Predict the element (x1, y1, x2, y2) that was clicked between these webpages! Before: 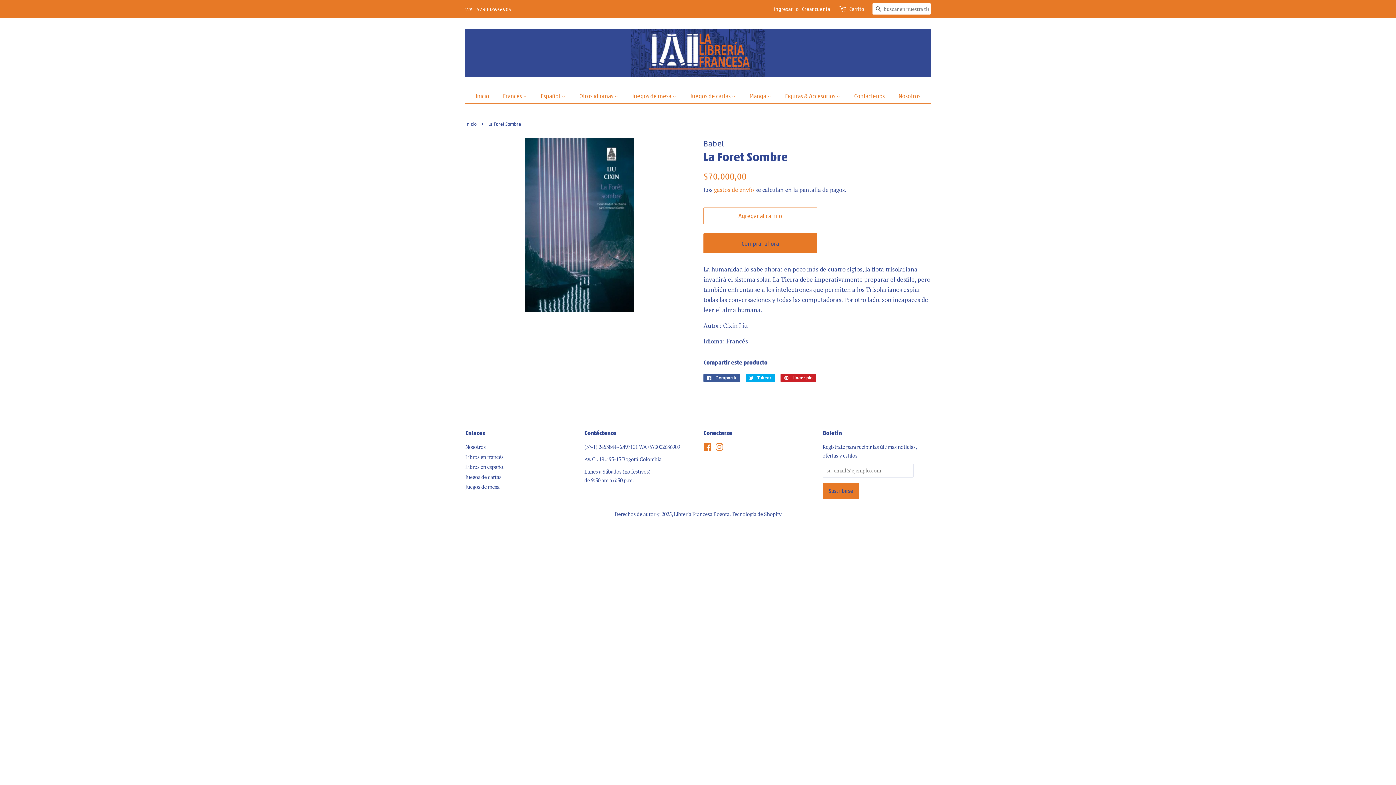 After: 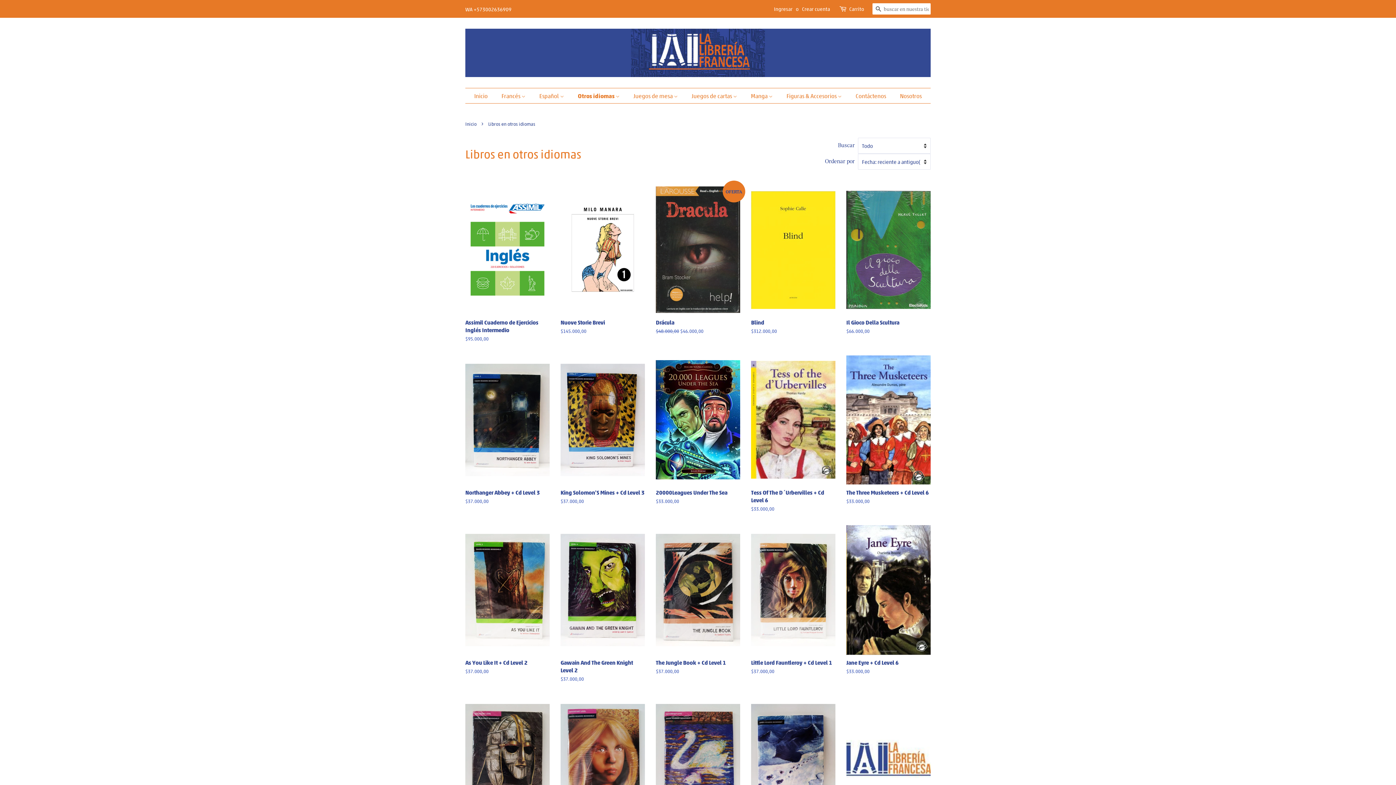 Action: bbox: (574, 88, 625, 103) label: Otros idiomas 